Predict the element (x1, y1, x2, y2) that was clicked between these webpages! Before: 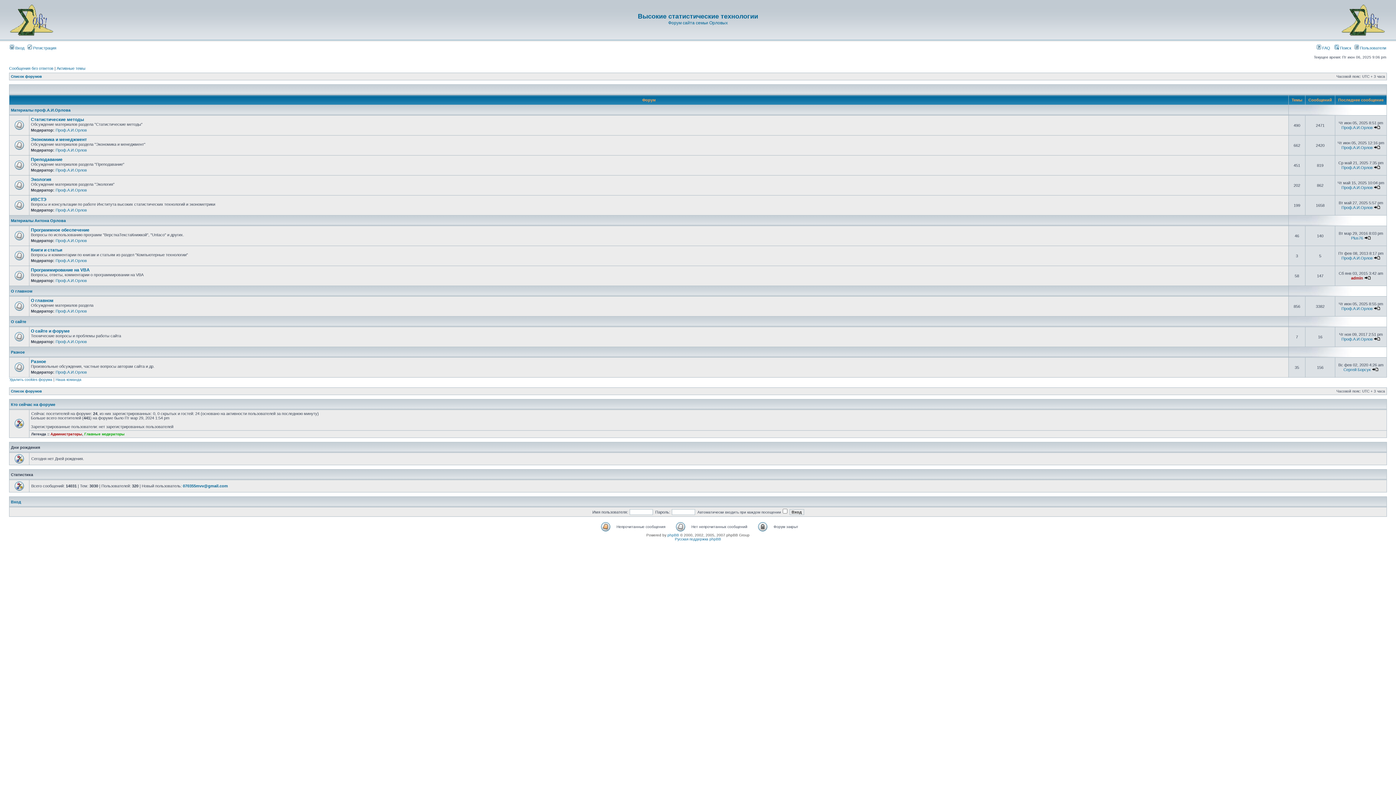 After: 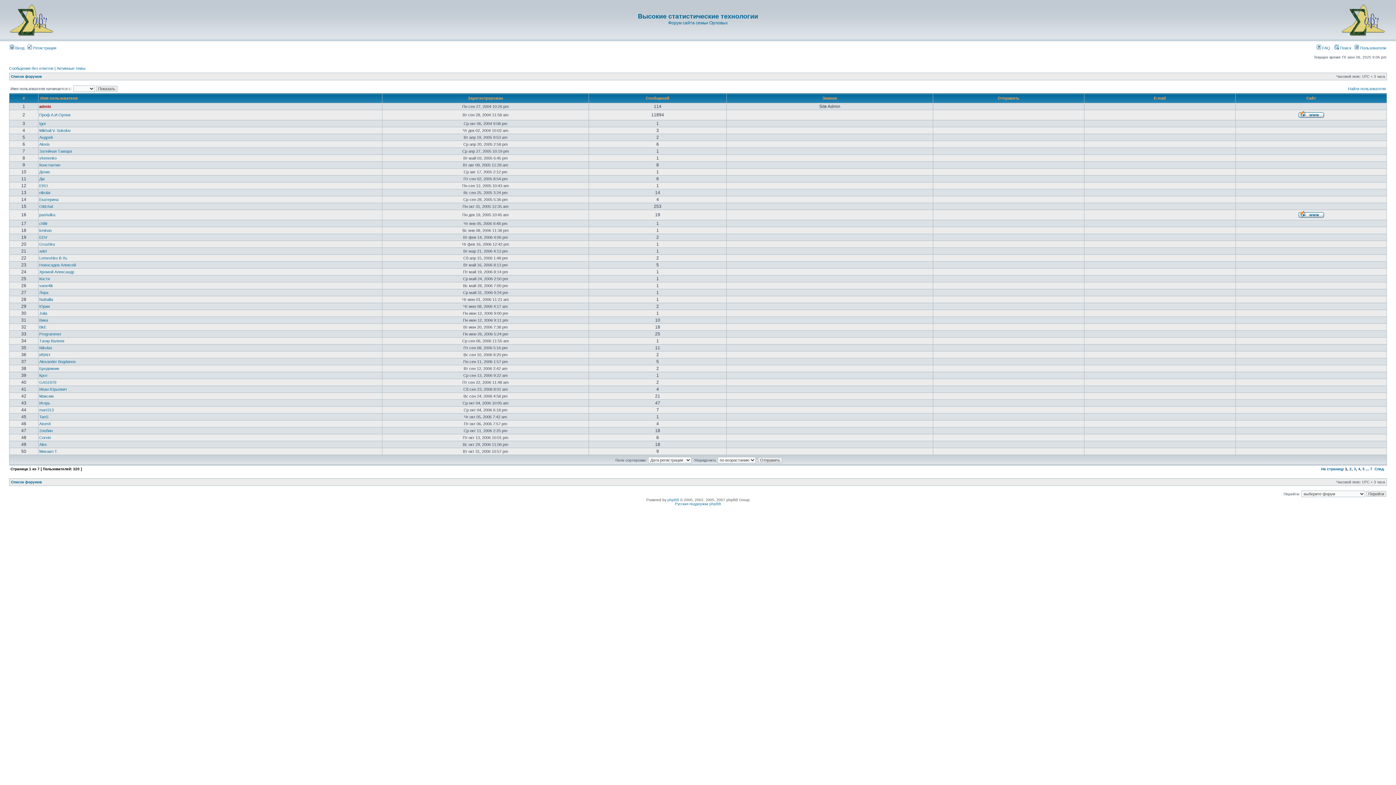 Action: bbox: (1354, 45, 1386, 50) label:  Пользователи